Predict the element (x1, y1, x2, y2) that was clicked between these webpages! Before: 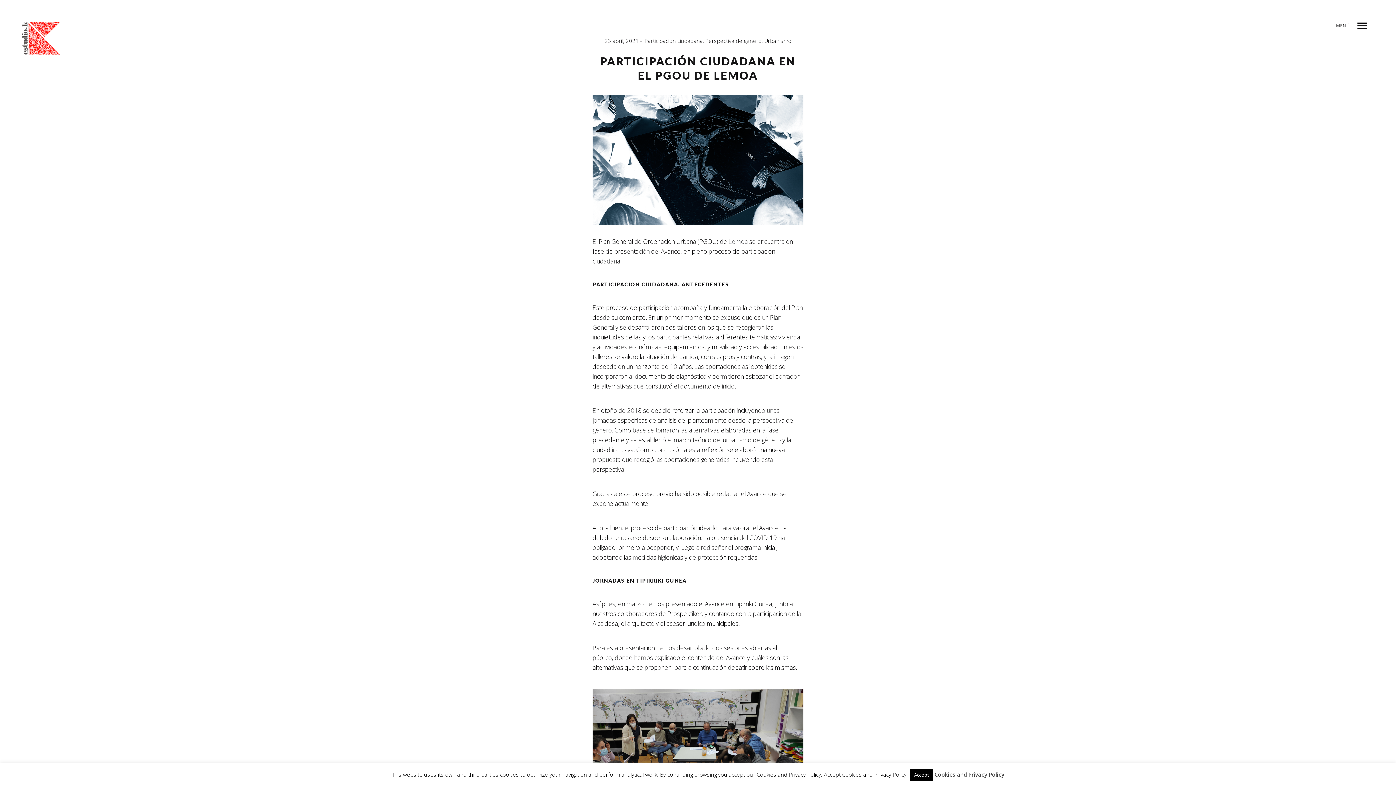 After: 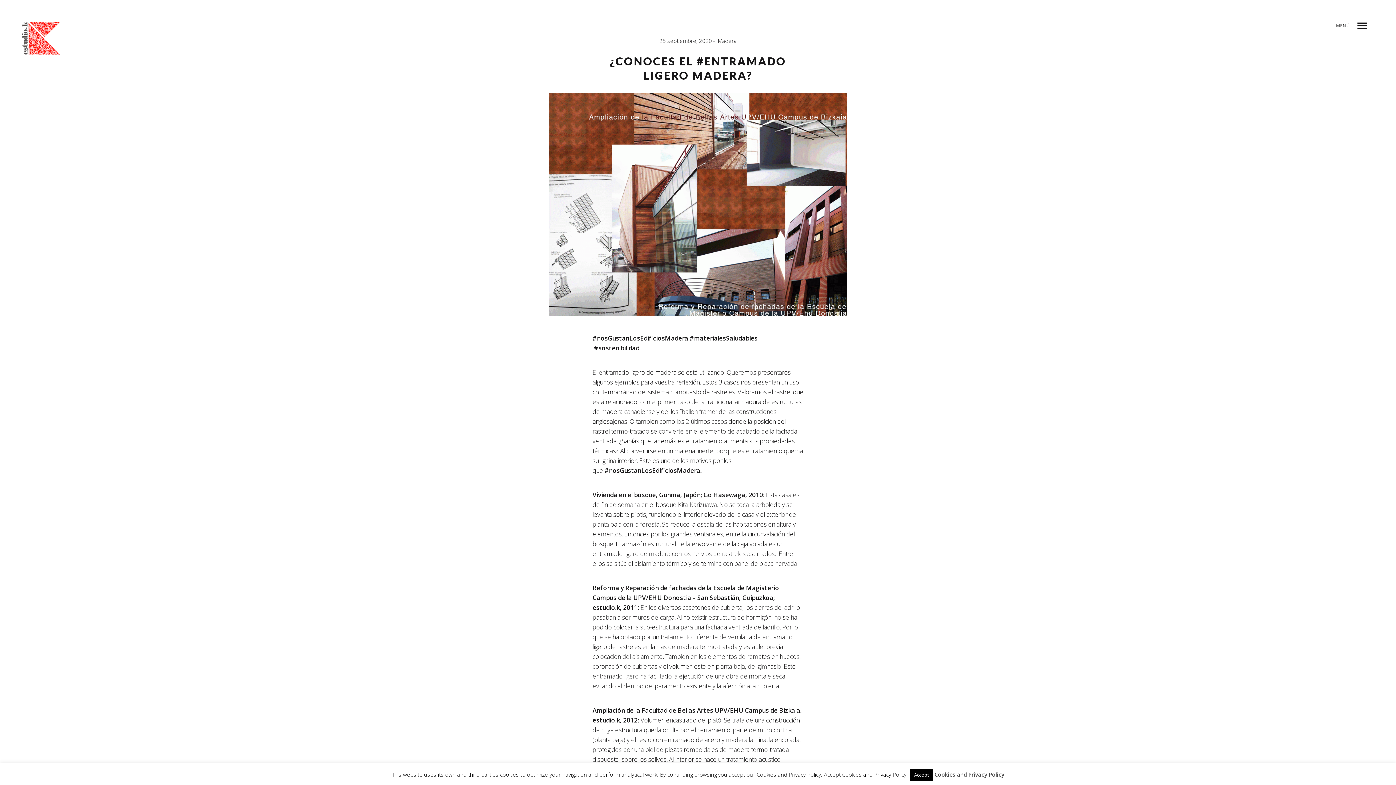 Action: label: ANTERIOR bbox: (1247, 37, 1279, 43)